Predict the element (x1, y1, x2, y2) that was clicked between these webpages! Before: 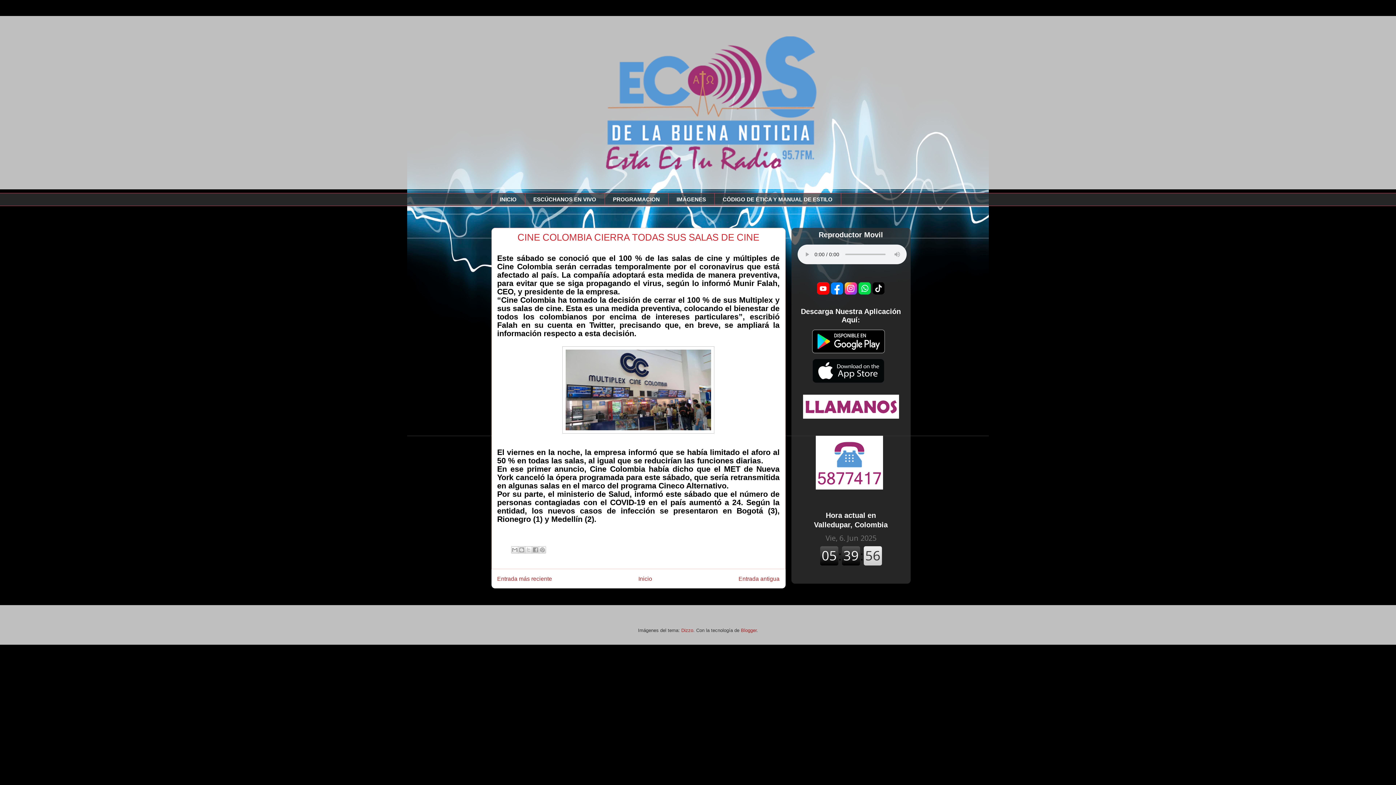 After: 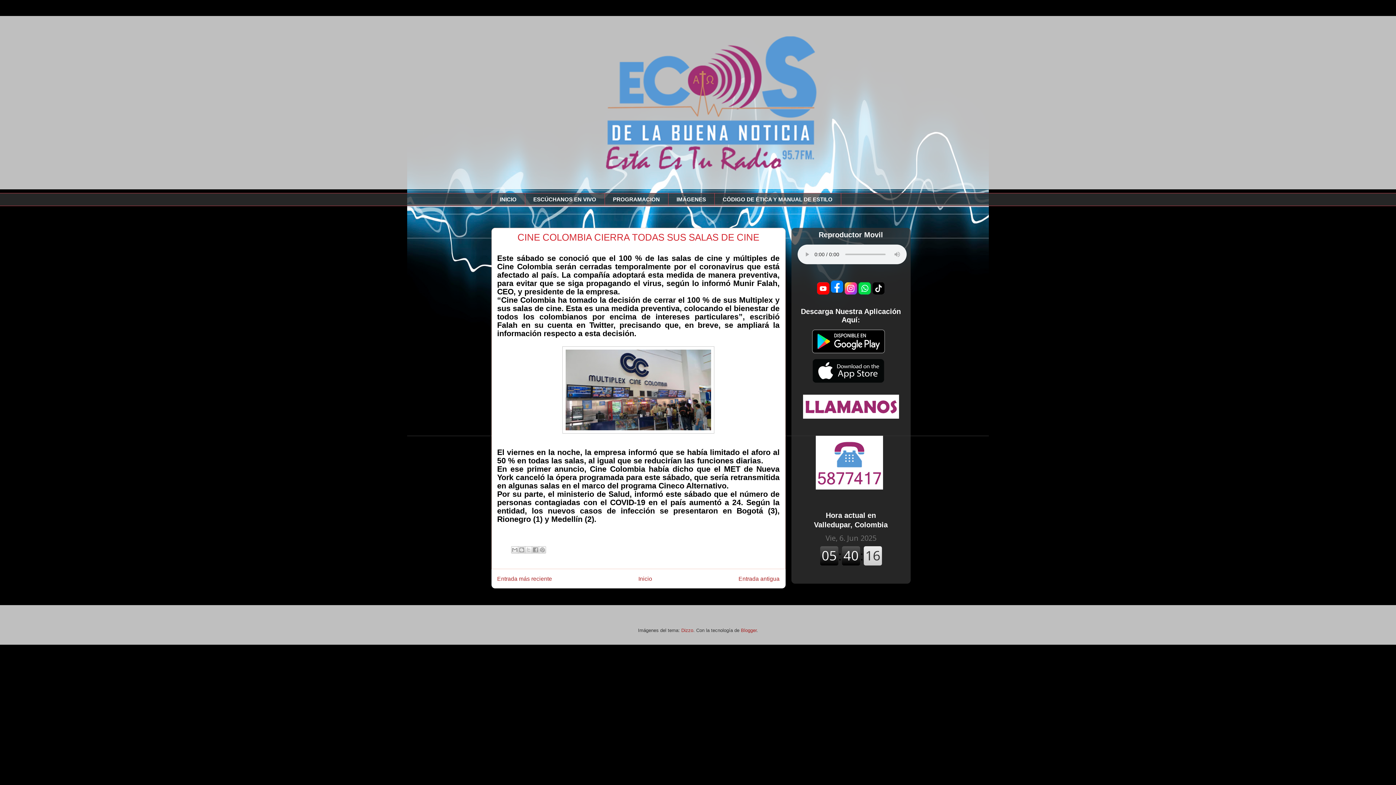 Action: bbox: (830, 290, 843, 296)